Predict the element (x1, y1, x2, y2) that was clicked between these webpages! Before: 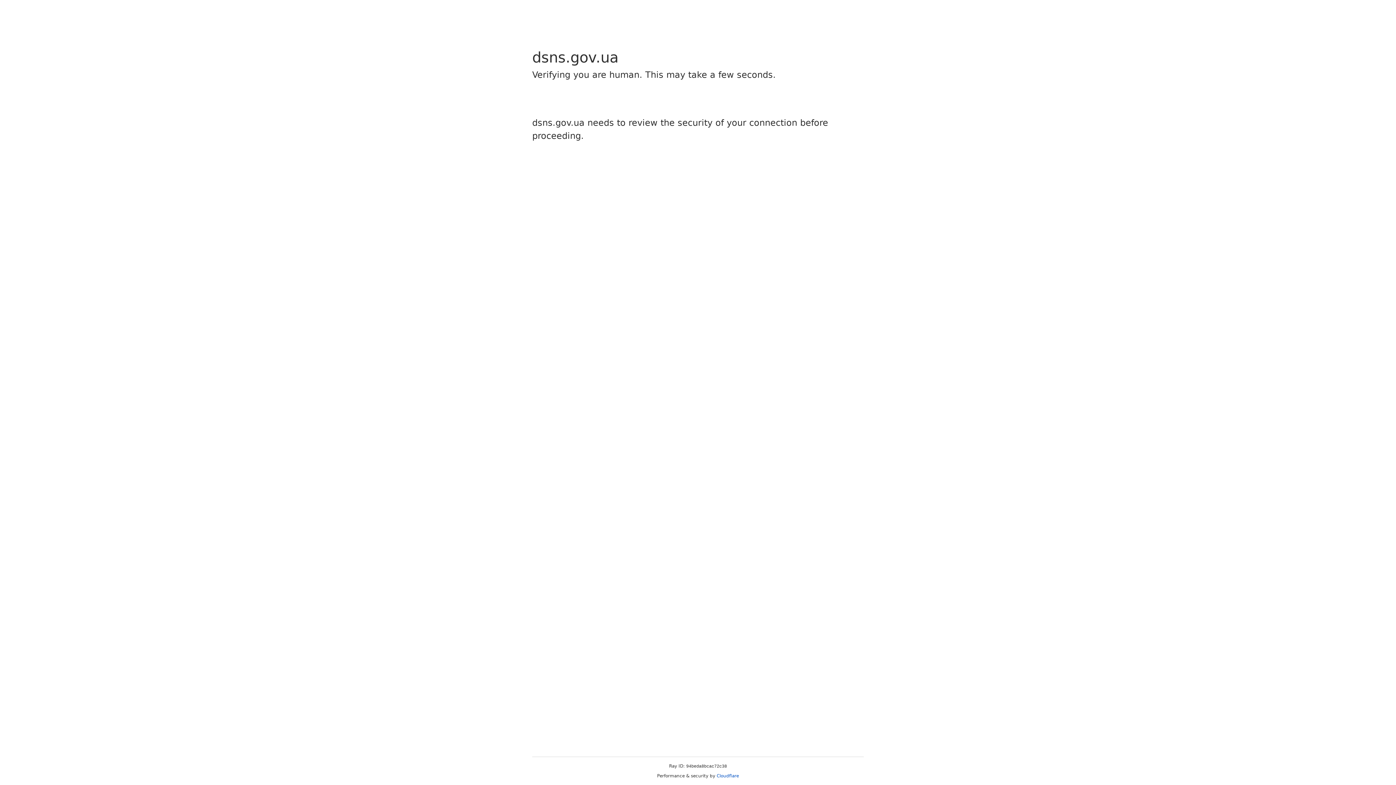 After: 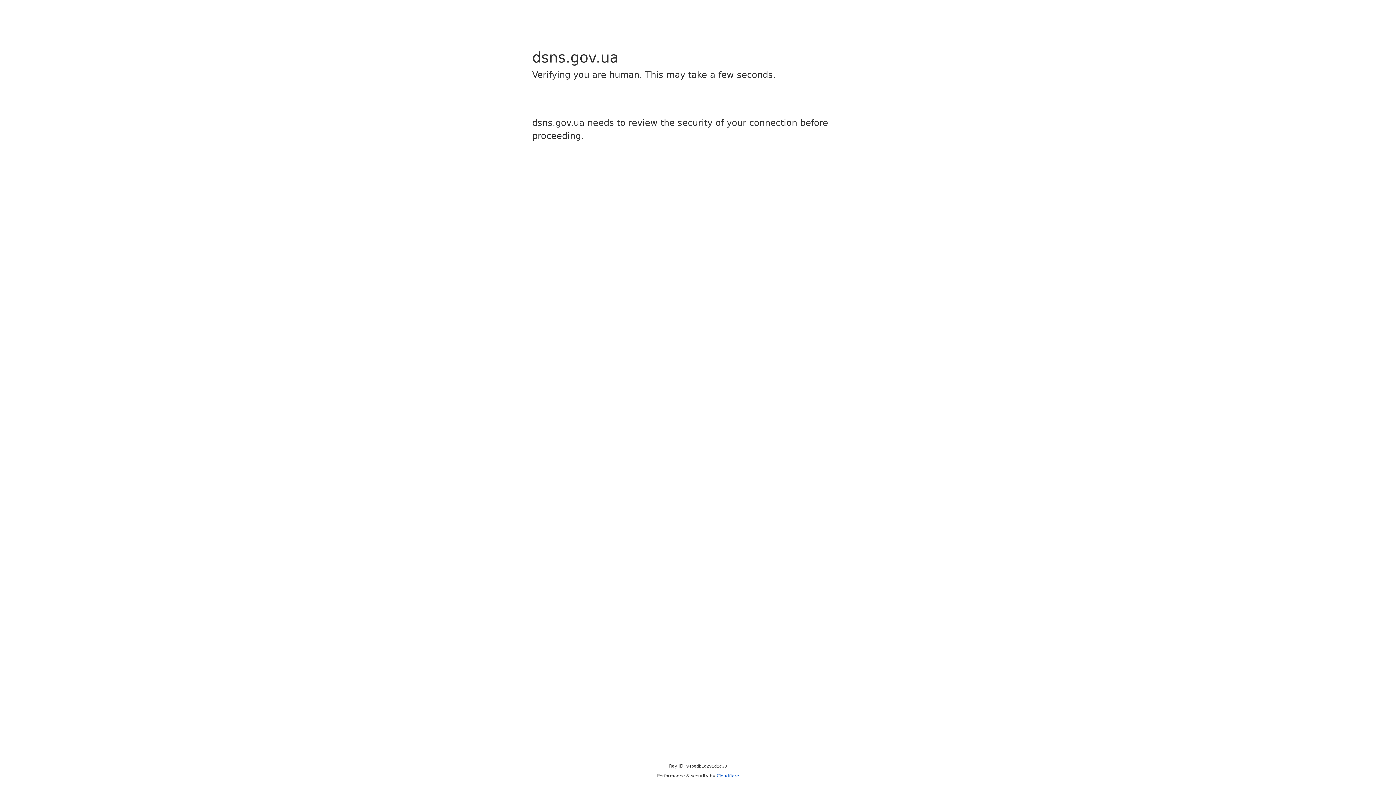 Action: label: Cloudflare bbox: (716, 773, 739, 778)